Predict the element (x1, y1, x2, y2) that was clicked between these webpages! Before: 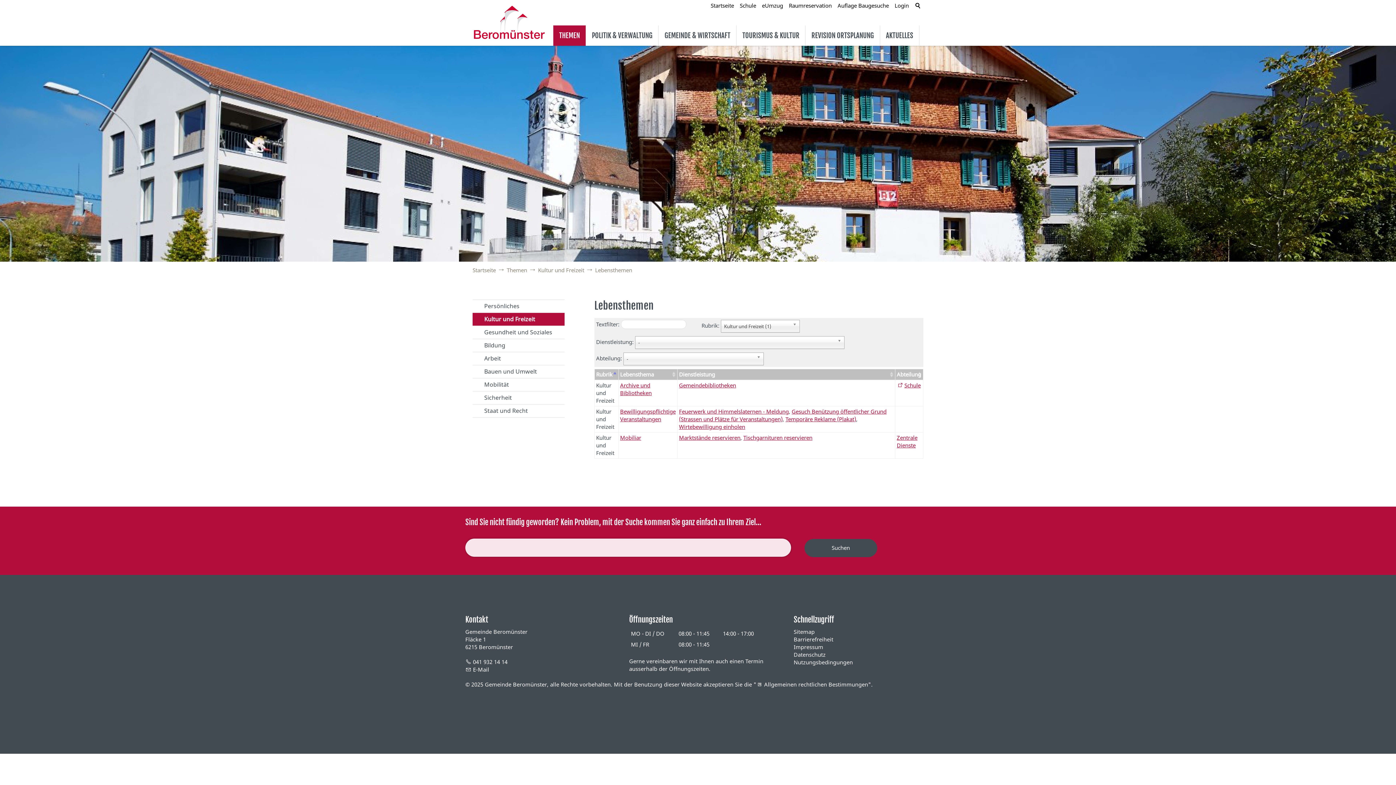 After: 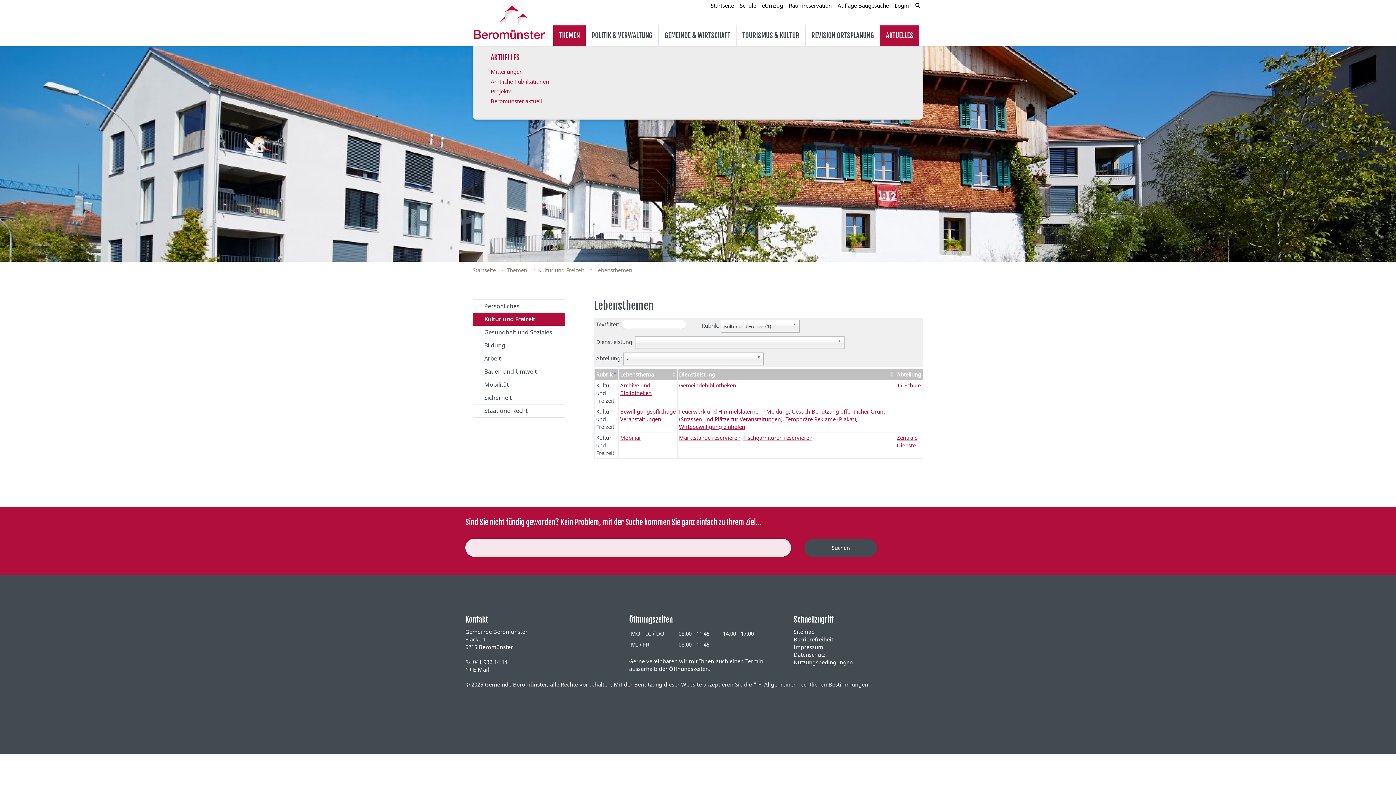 Action: label: AKTUELLES bbox: (880, 25, 919, 45)